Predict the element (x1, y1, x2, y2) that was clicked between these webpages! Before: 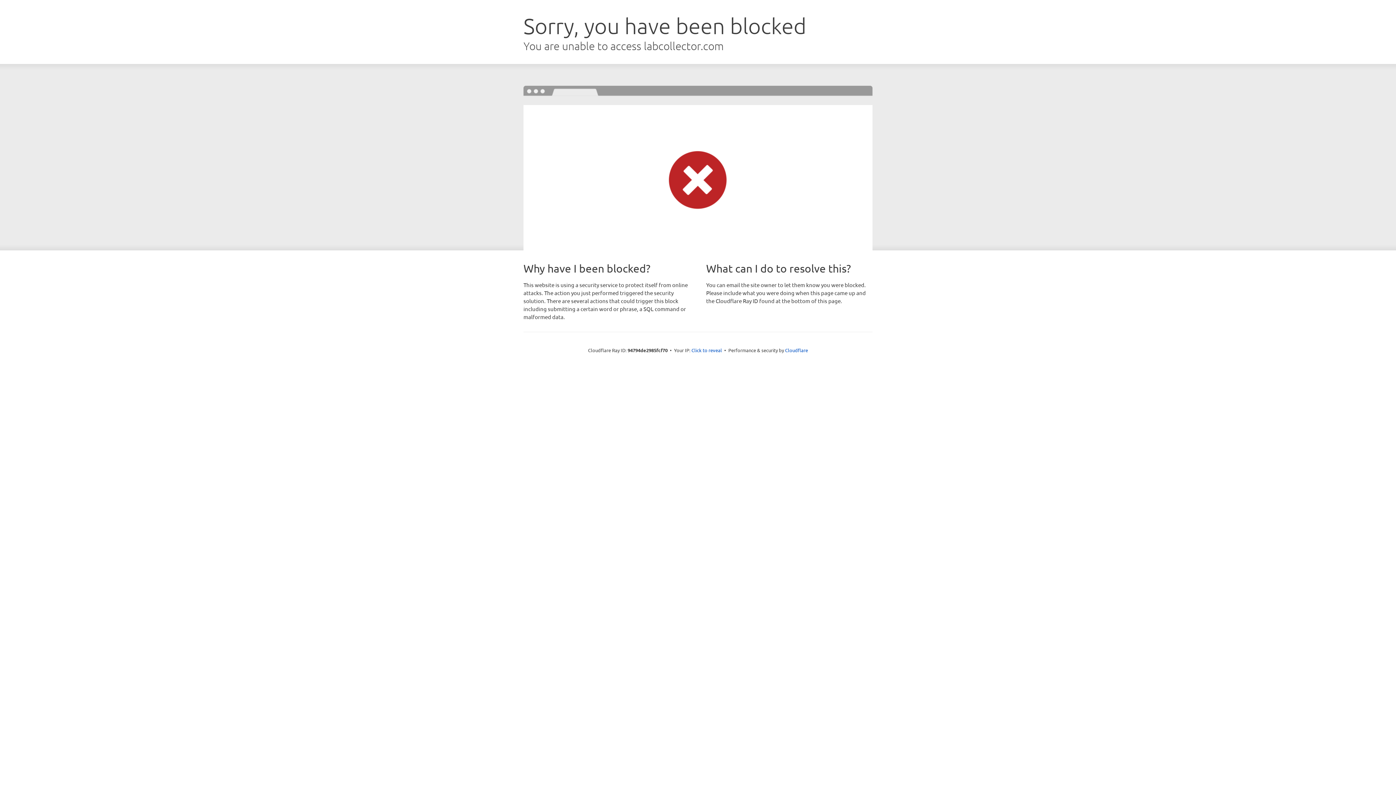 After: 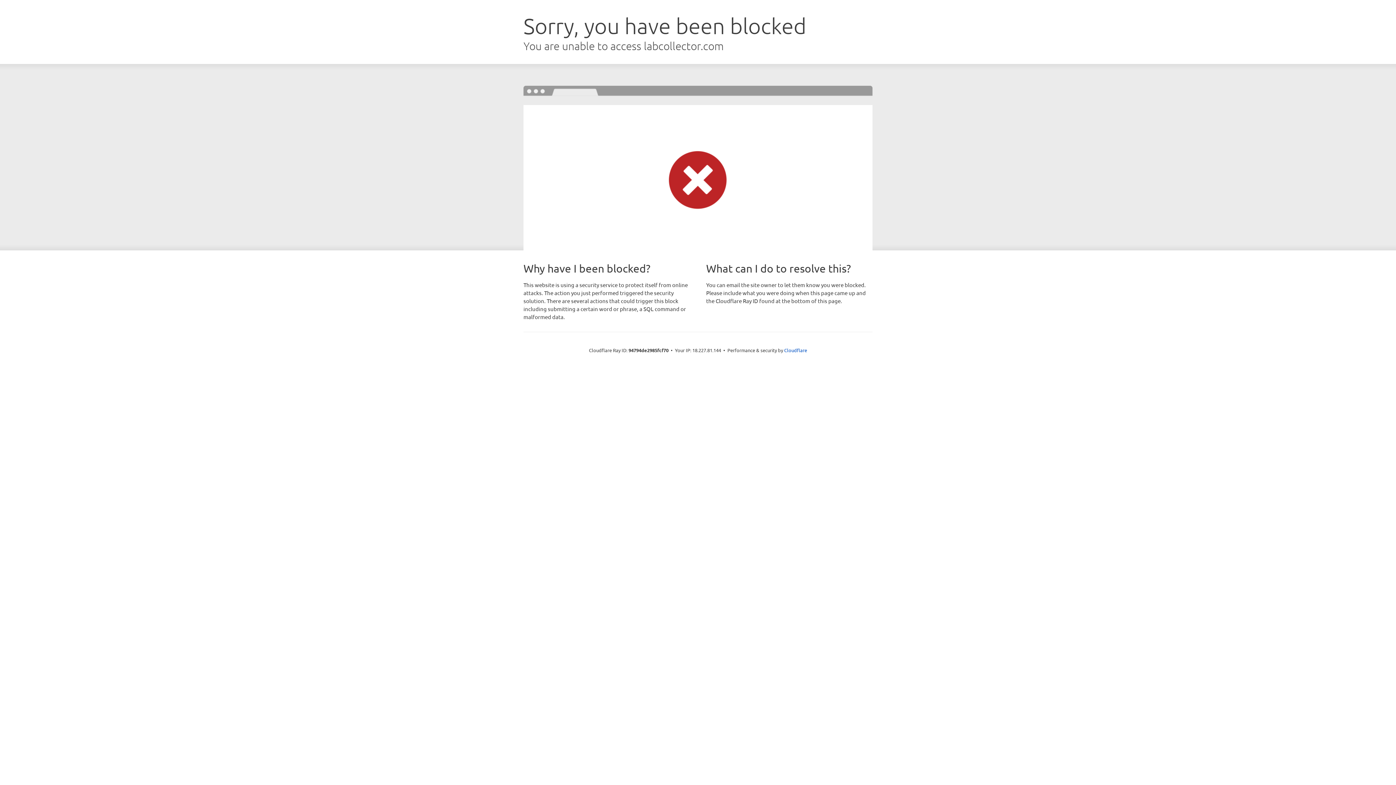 Action: label: Click to reveal bbox: (691, 346, 722, 353)